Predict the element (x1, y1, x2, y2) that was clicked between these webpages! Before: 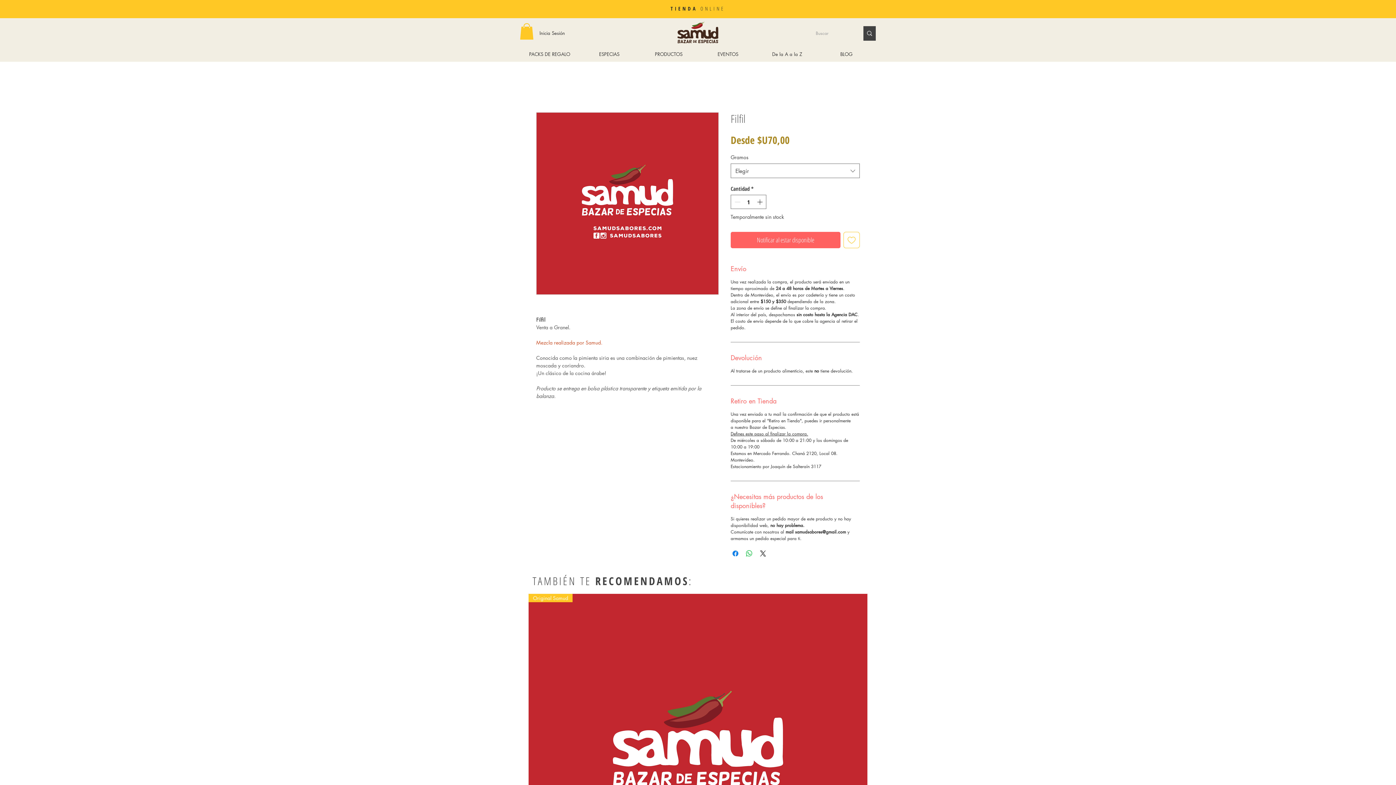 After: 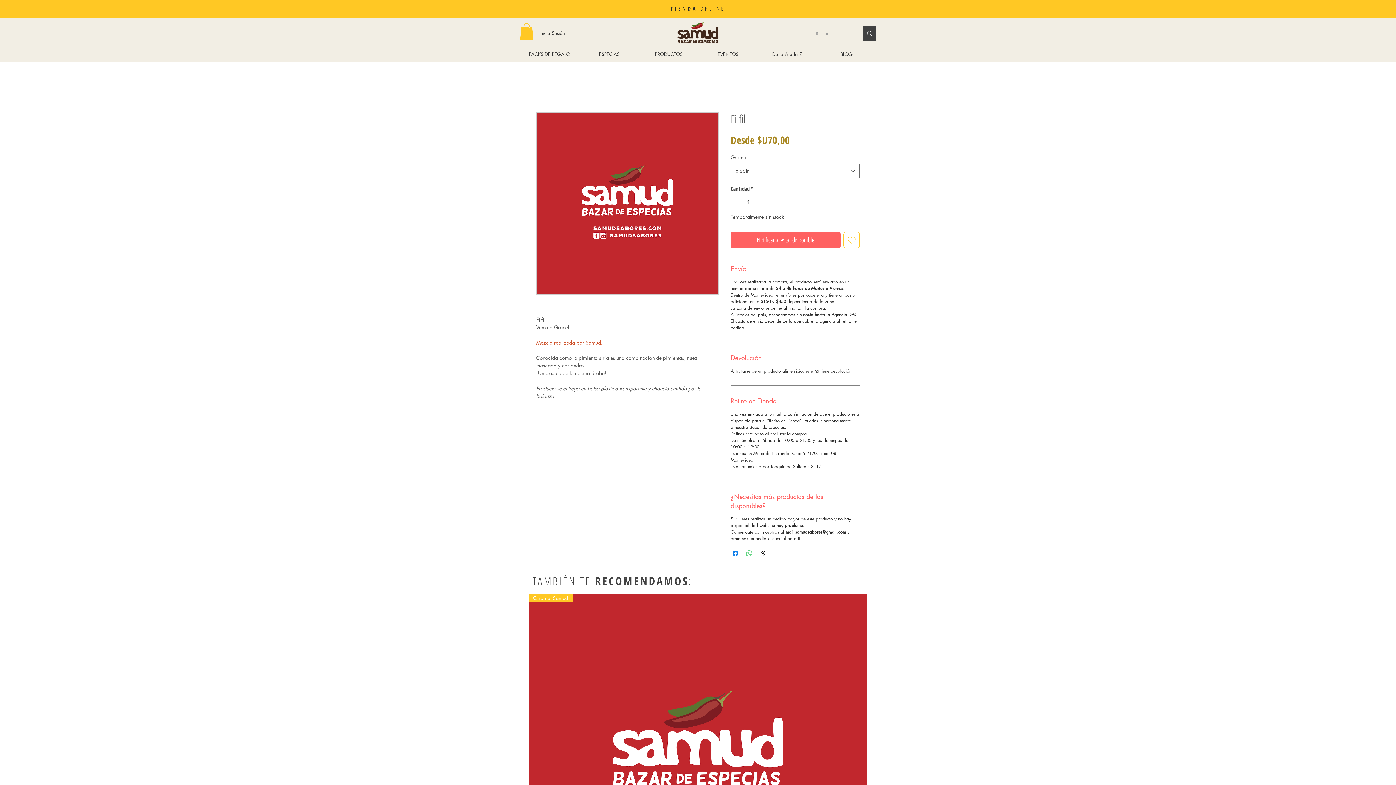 Action: bbox: (745, 549, 753, 558) label: Compartir en WhatsApp